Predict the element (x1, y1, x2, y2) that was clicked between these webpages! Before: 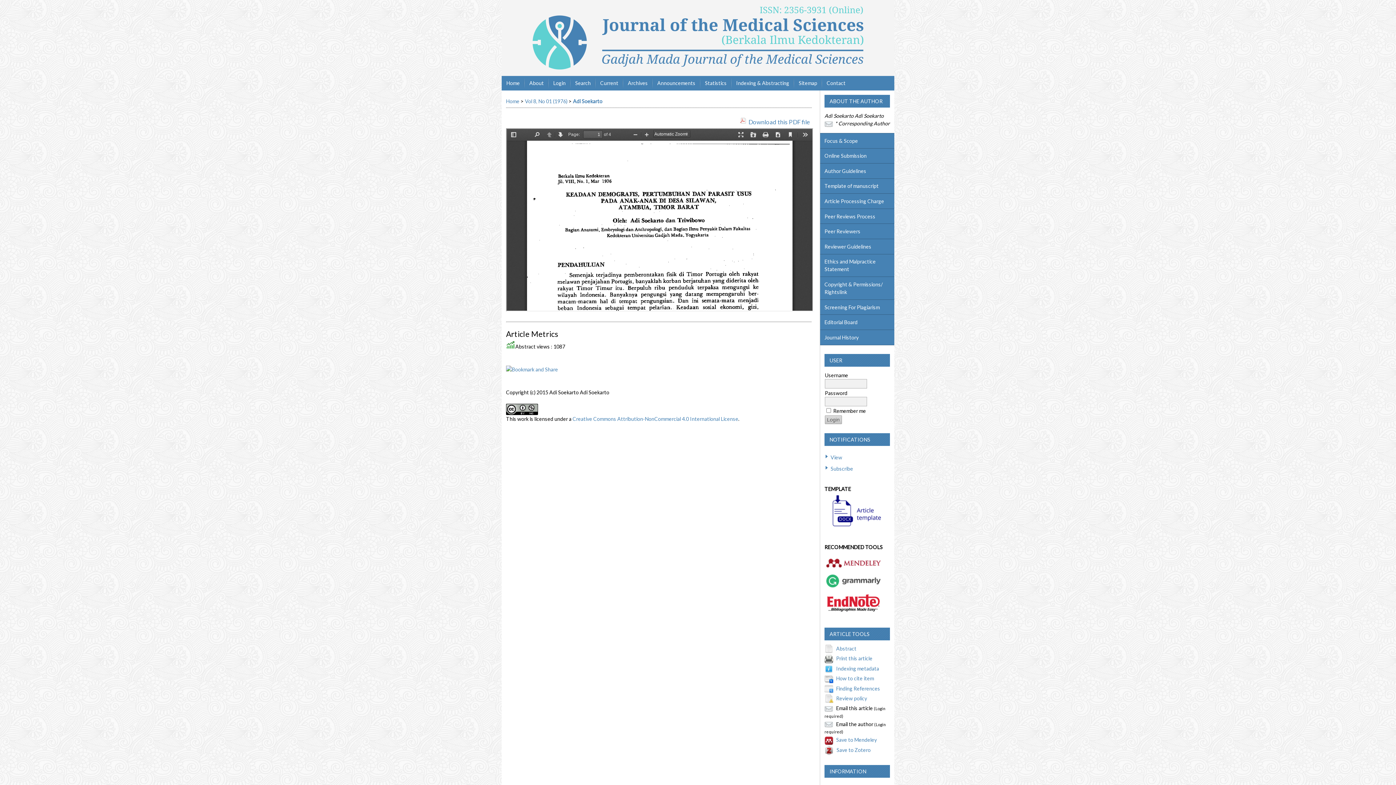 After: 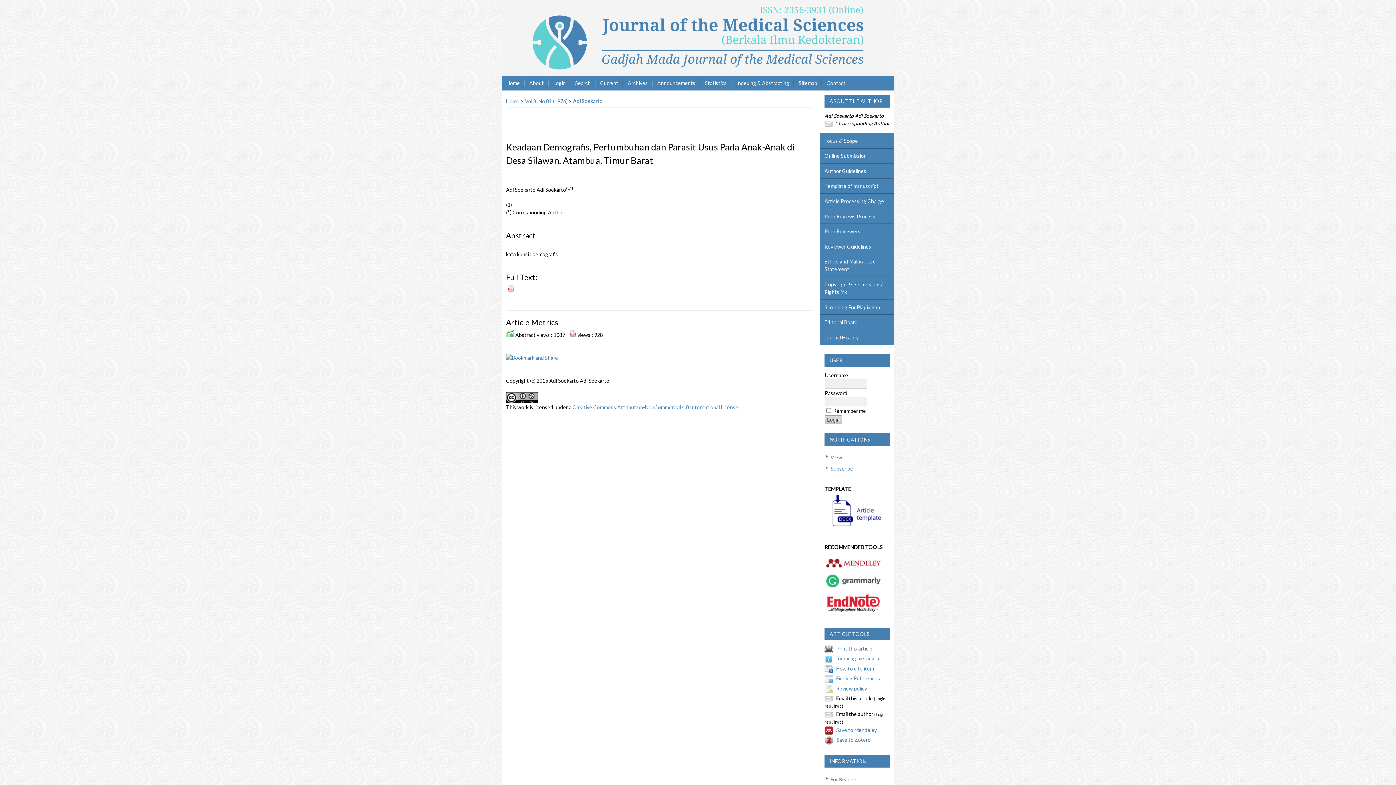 Action: bbox: (836, 645, 856, 651) label: Abstract